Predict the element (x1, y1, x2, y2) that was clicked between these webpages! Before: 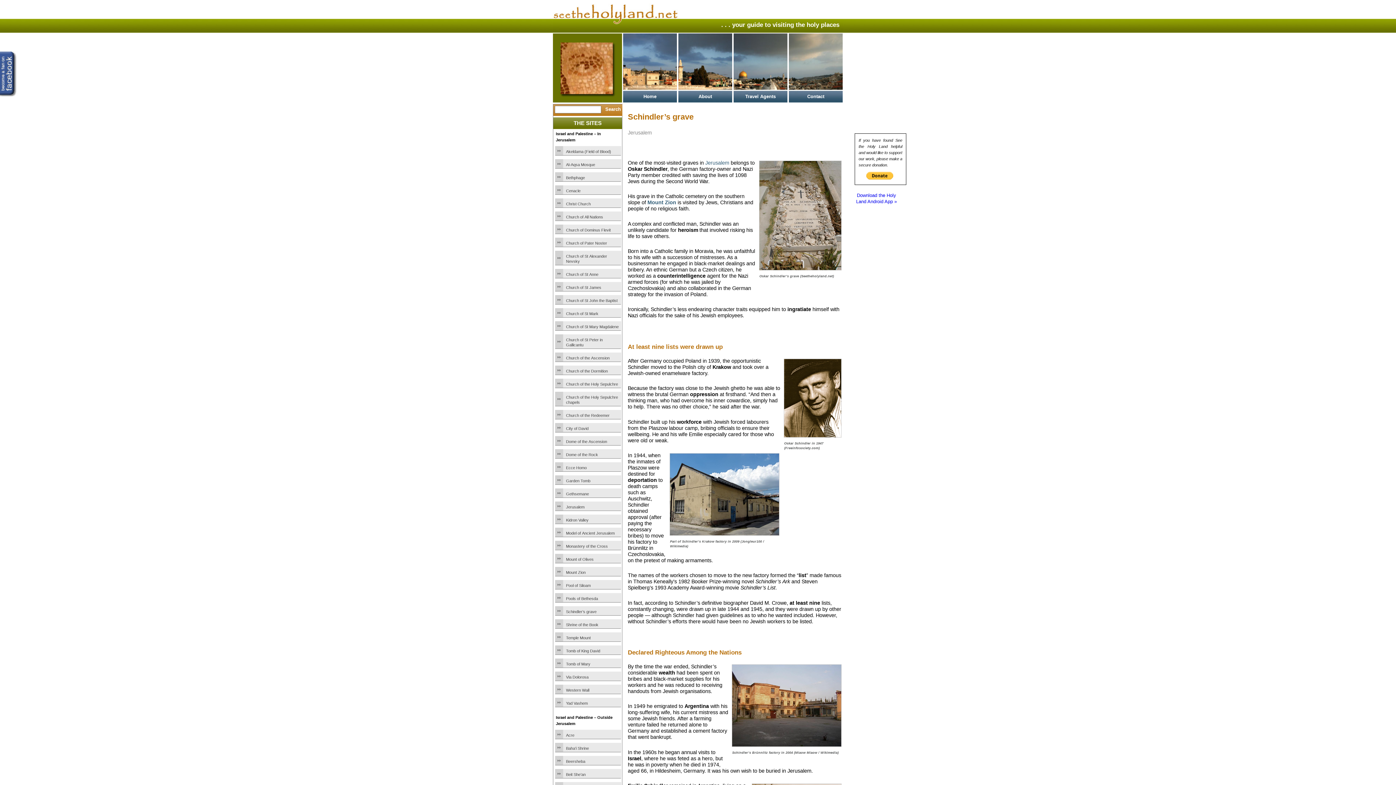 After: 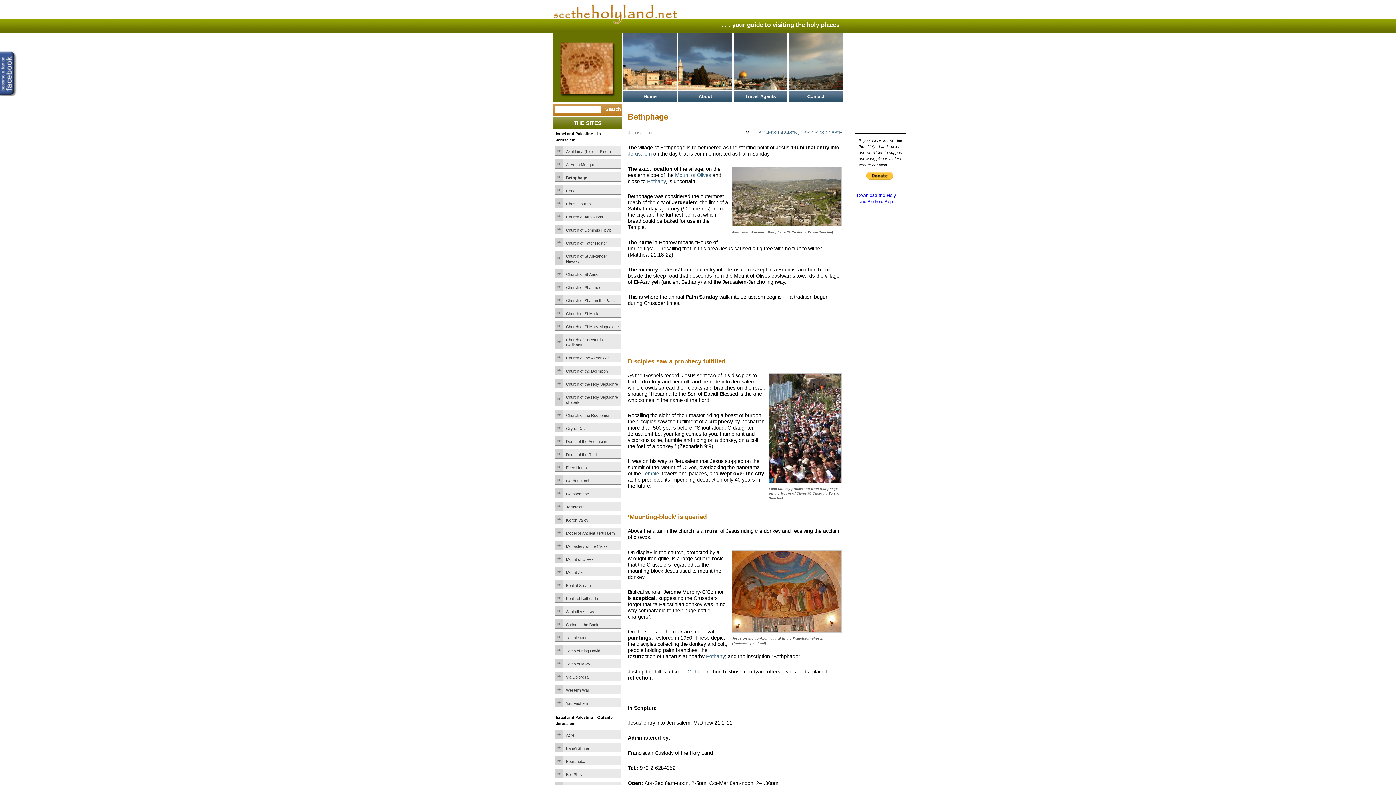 Action: bbox: (566, 175, 620, 180) label: Bethphage